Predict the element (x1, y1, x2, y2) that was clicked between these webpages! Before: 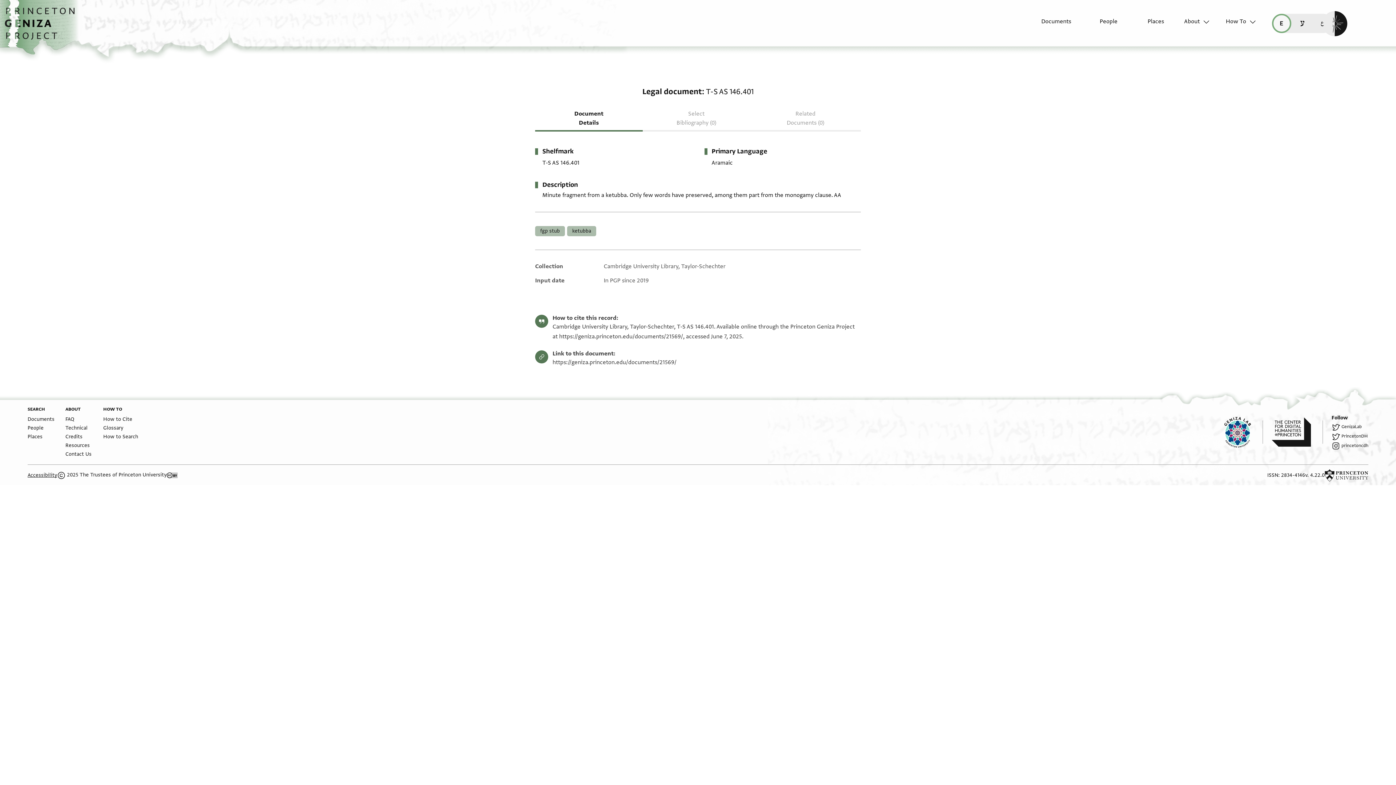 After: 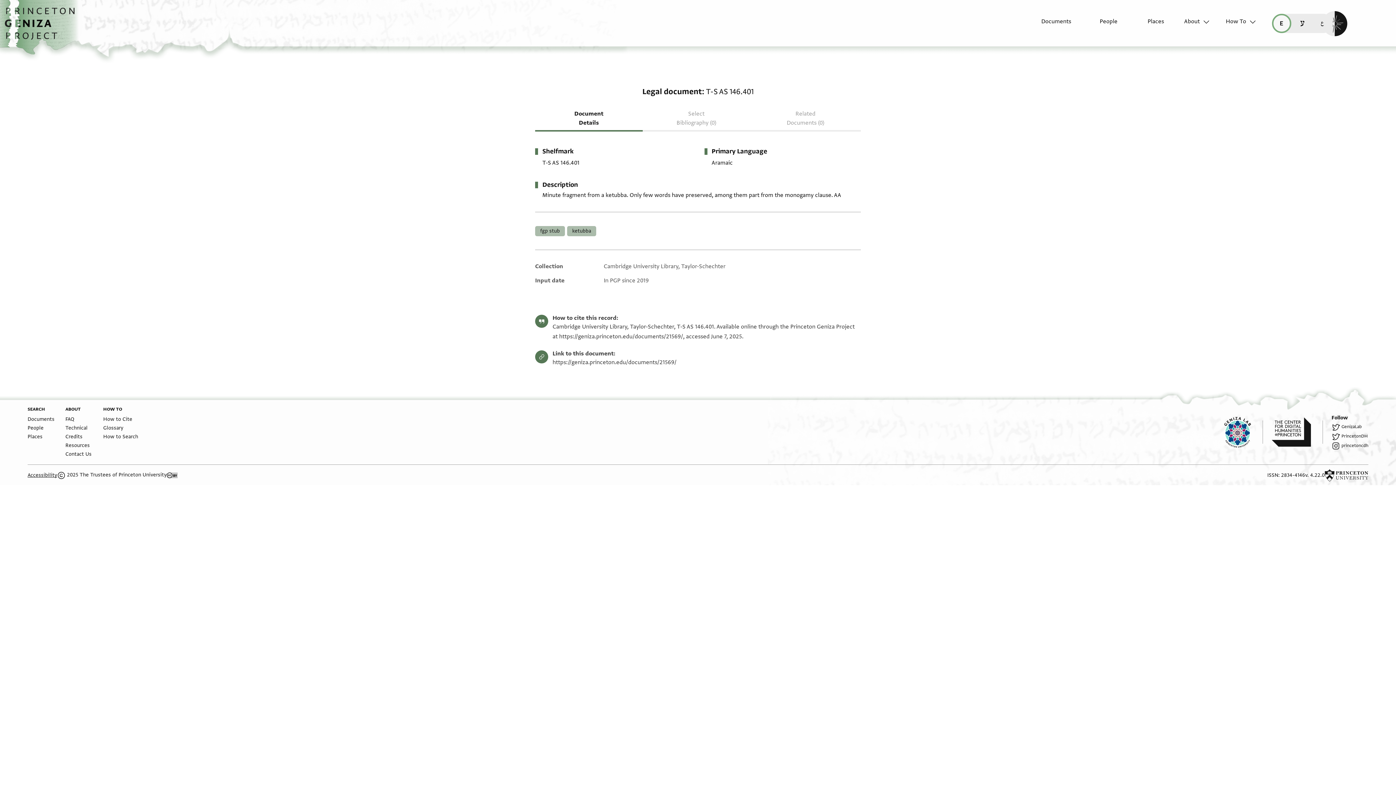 Action: label: Document Details bbox: (535, 109, 642, 131)